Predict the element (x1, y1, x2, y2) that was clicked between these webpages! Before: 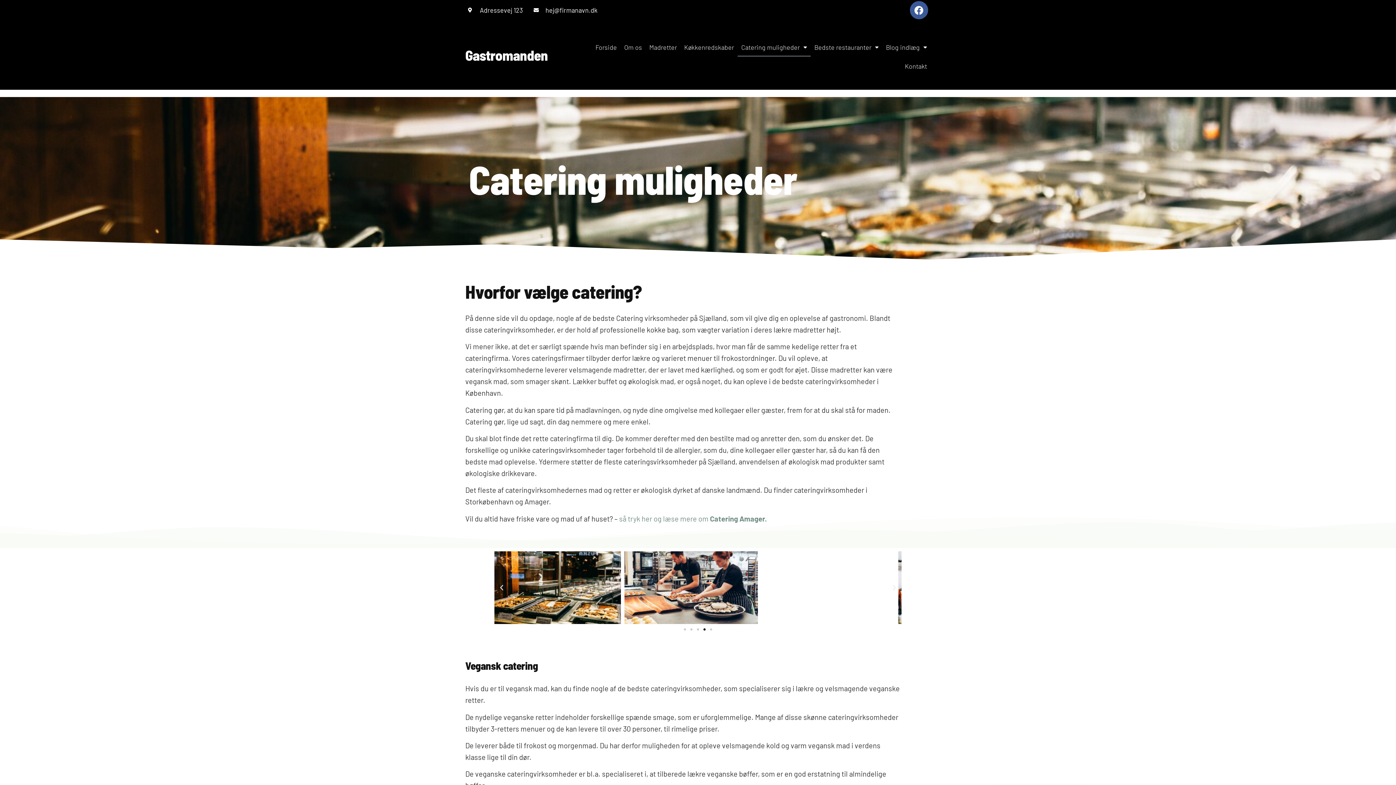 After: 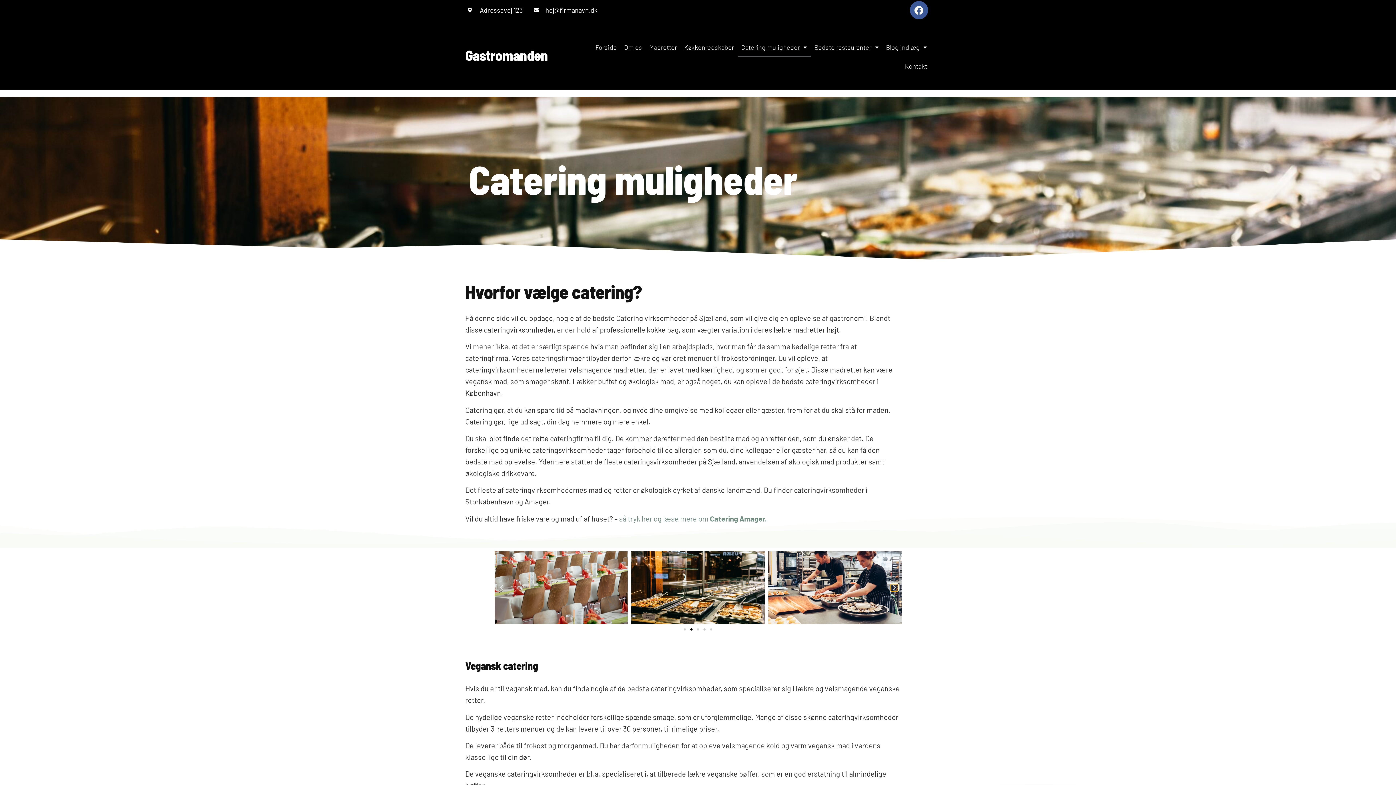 Action: bbox: (890, 584, 898, 591) label: Next slide